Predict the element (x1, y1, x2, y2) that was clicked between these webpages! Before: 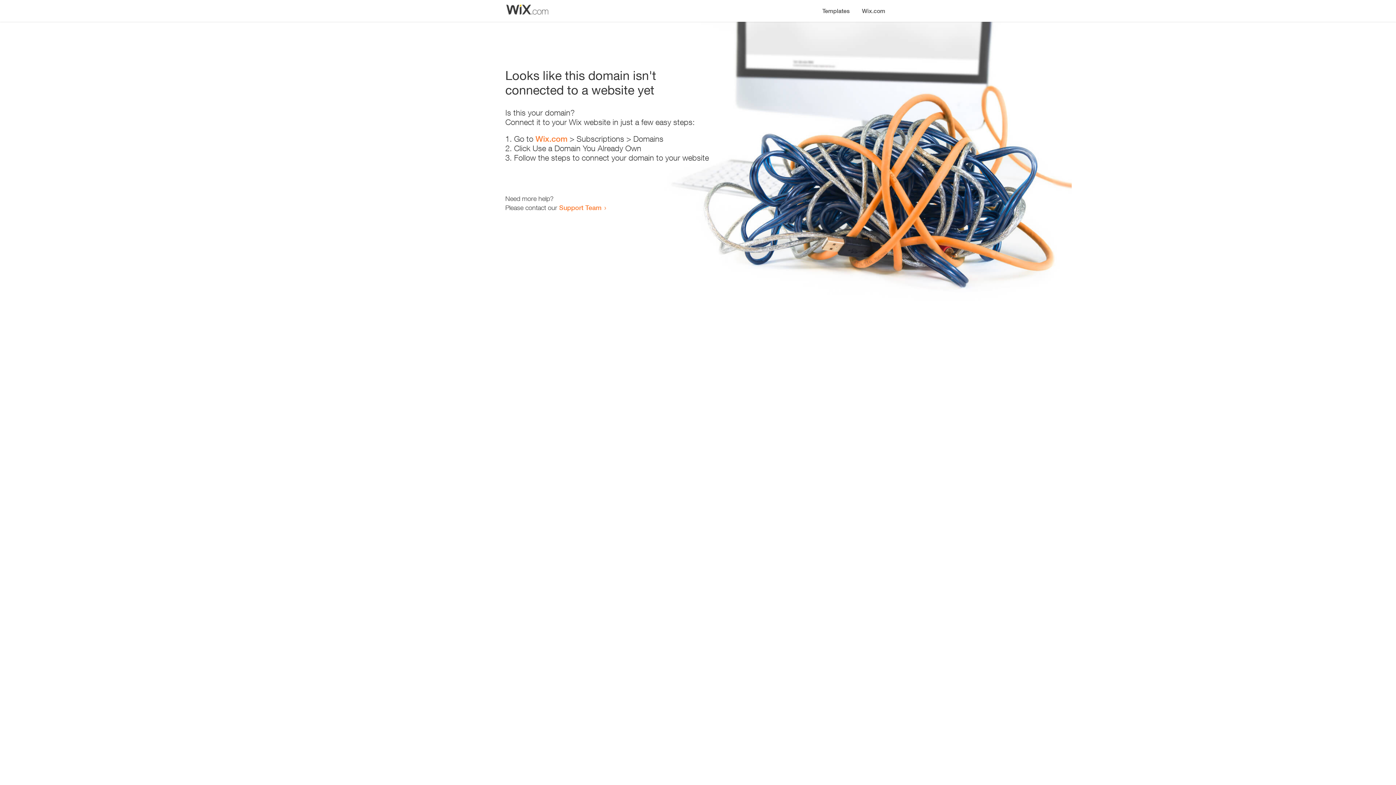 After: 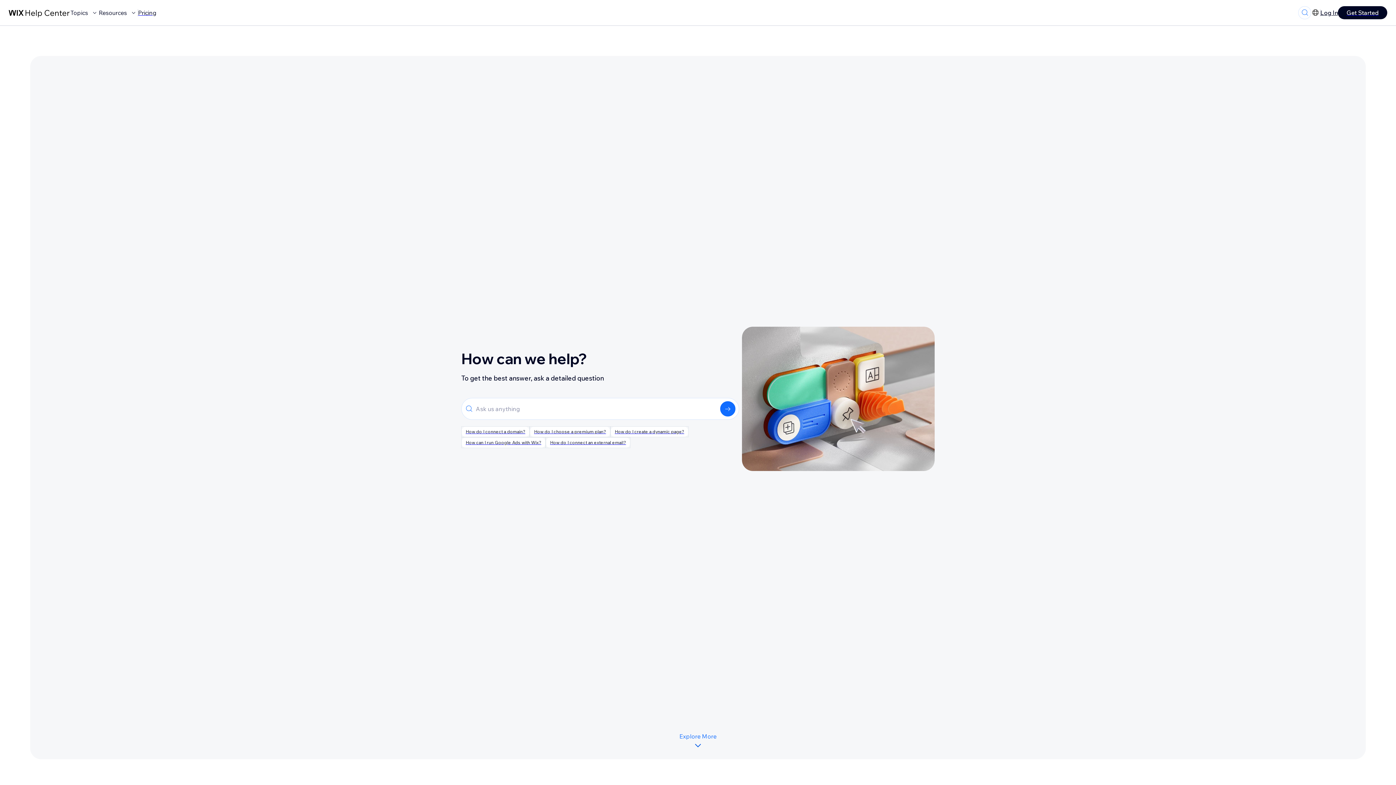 Action: bbox: (559, 203, 601, 211) label: Support Team